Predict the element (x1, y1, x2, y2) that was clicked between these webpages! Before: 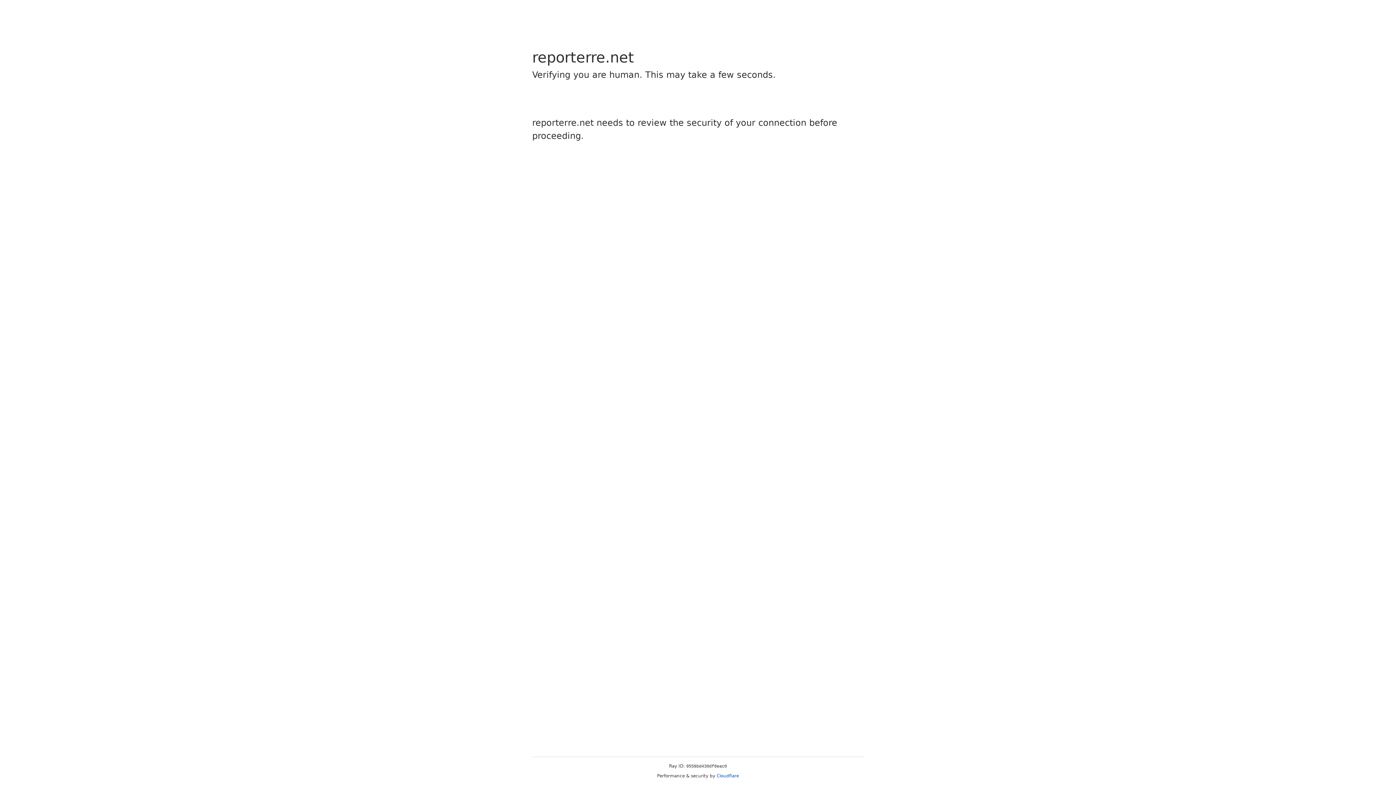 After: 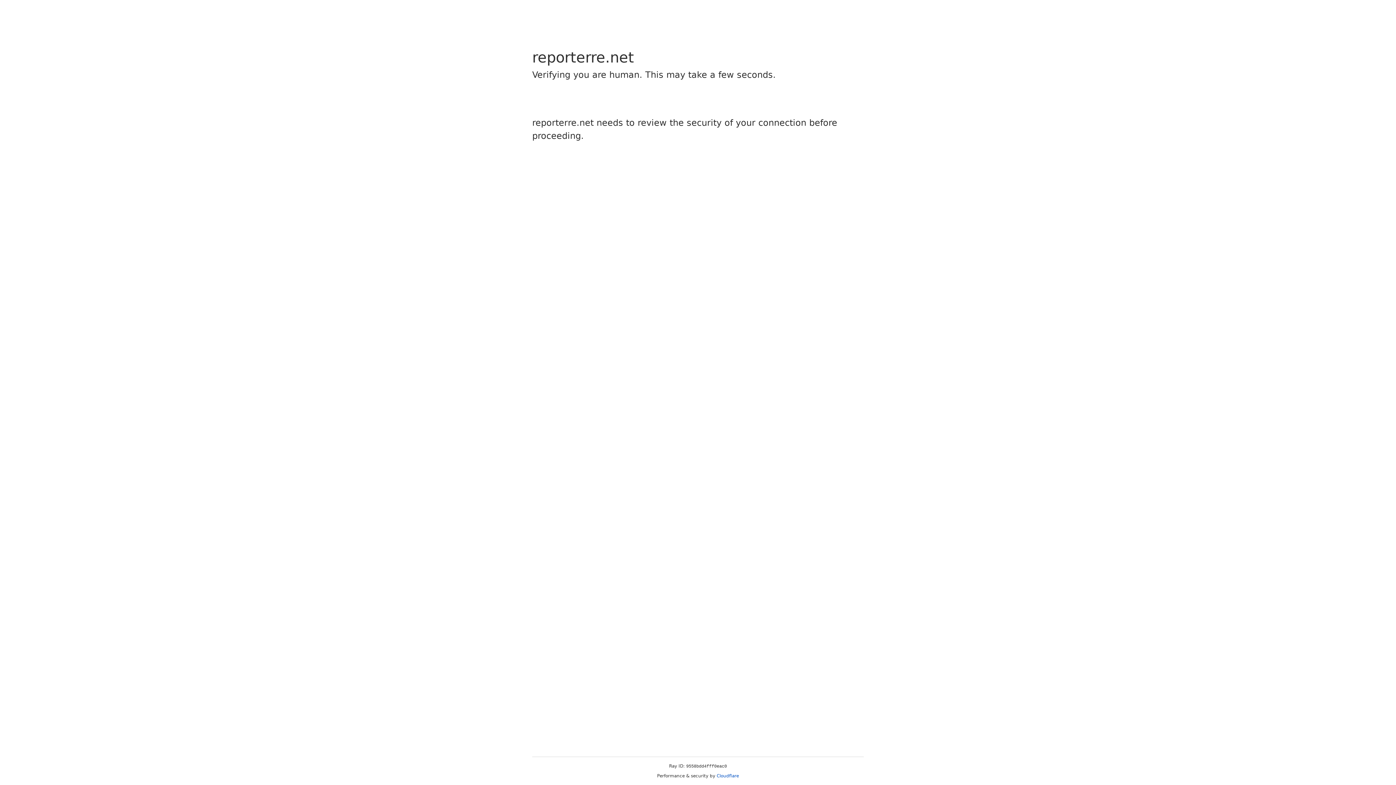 Action: bbox: (716, 773, 739, 778) label: Cloudflare